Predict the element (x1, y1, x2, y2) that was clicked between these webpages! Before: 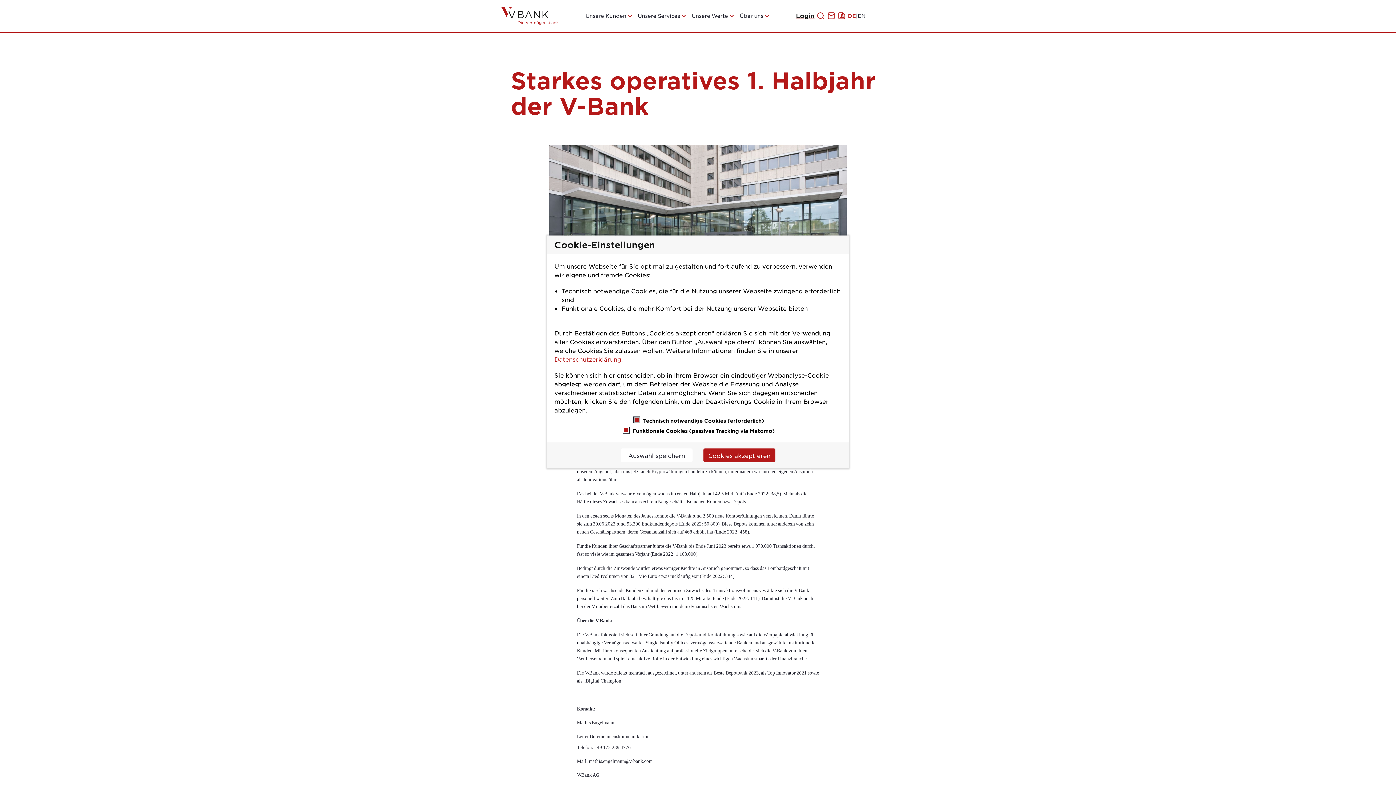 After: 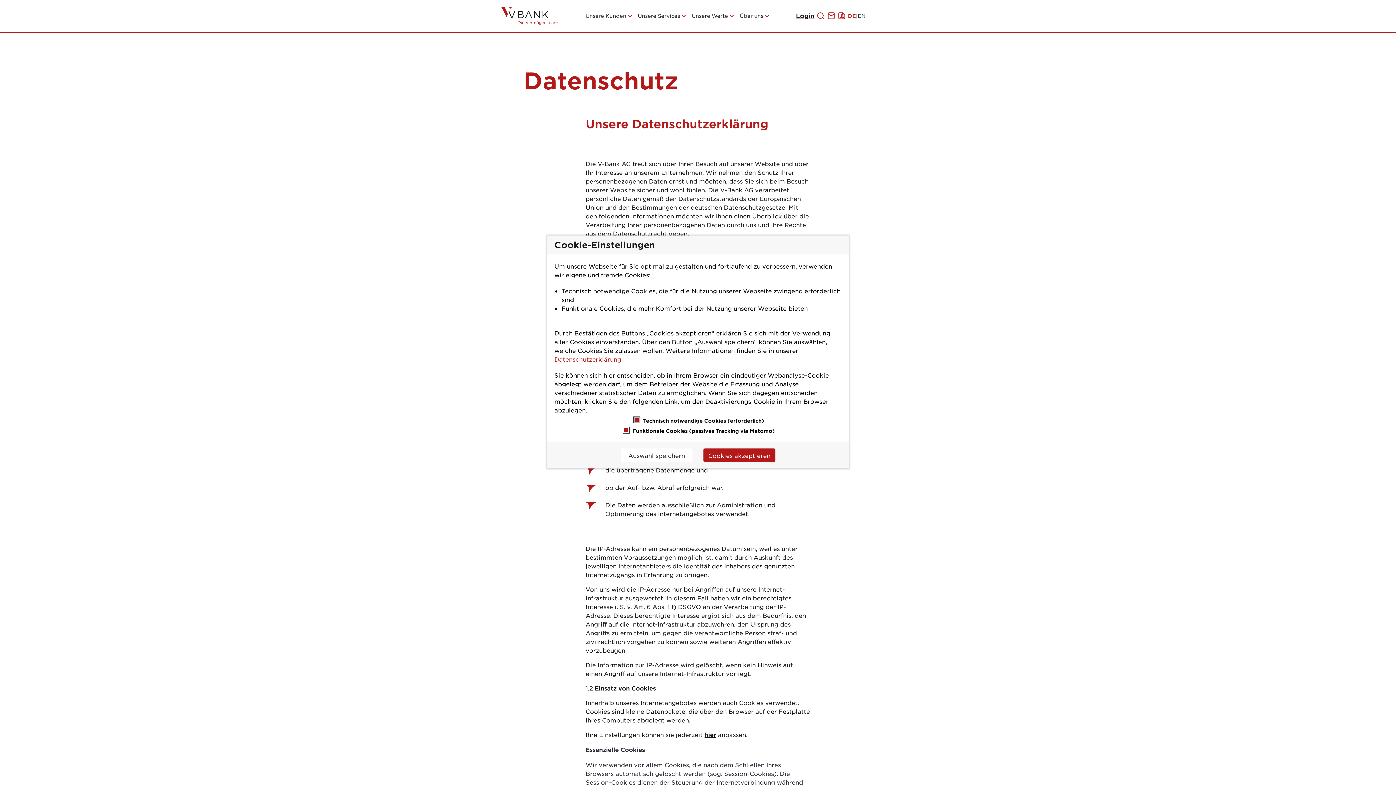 Action: bbox: (554, 355, 621, 362) label: Datenschutzerklärung